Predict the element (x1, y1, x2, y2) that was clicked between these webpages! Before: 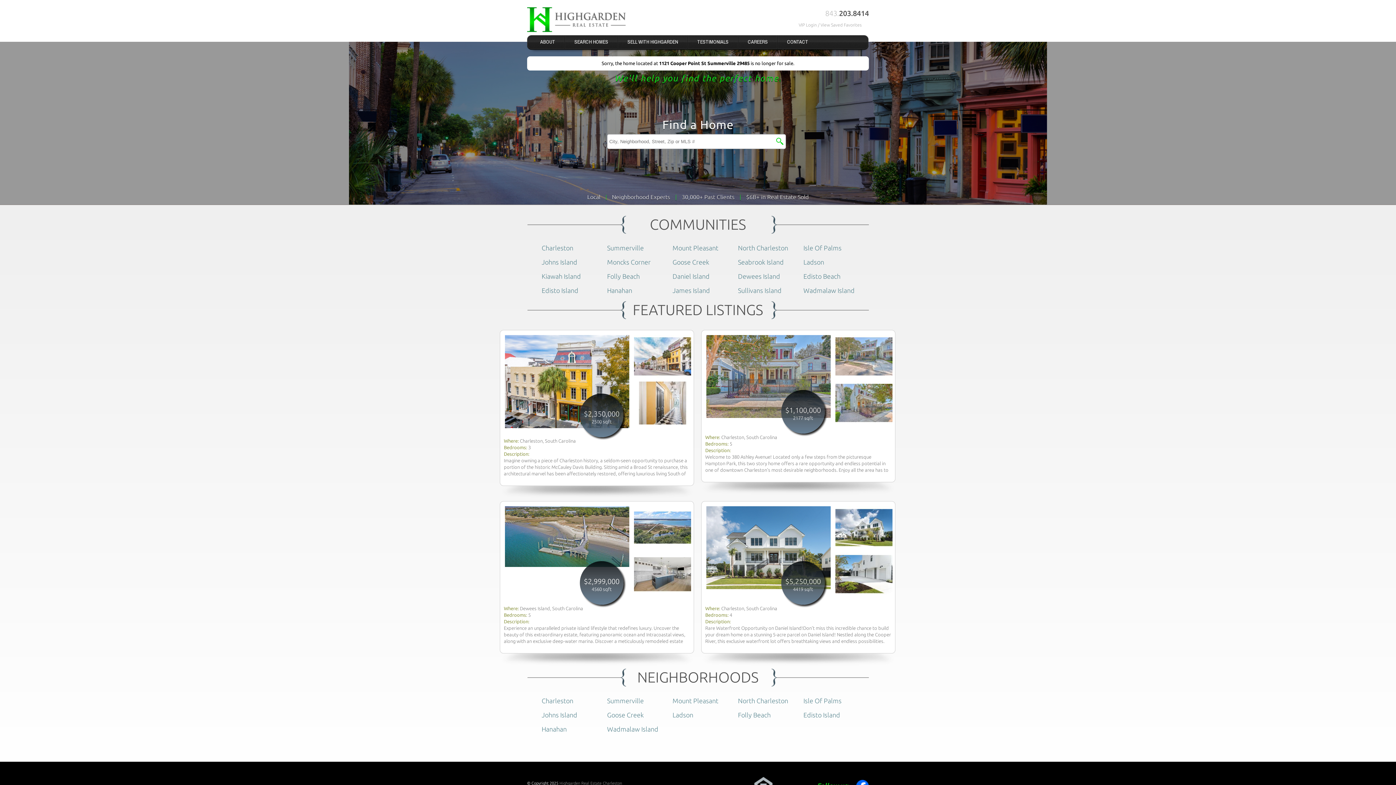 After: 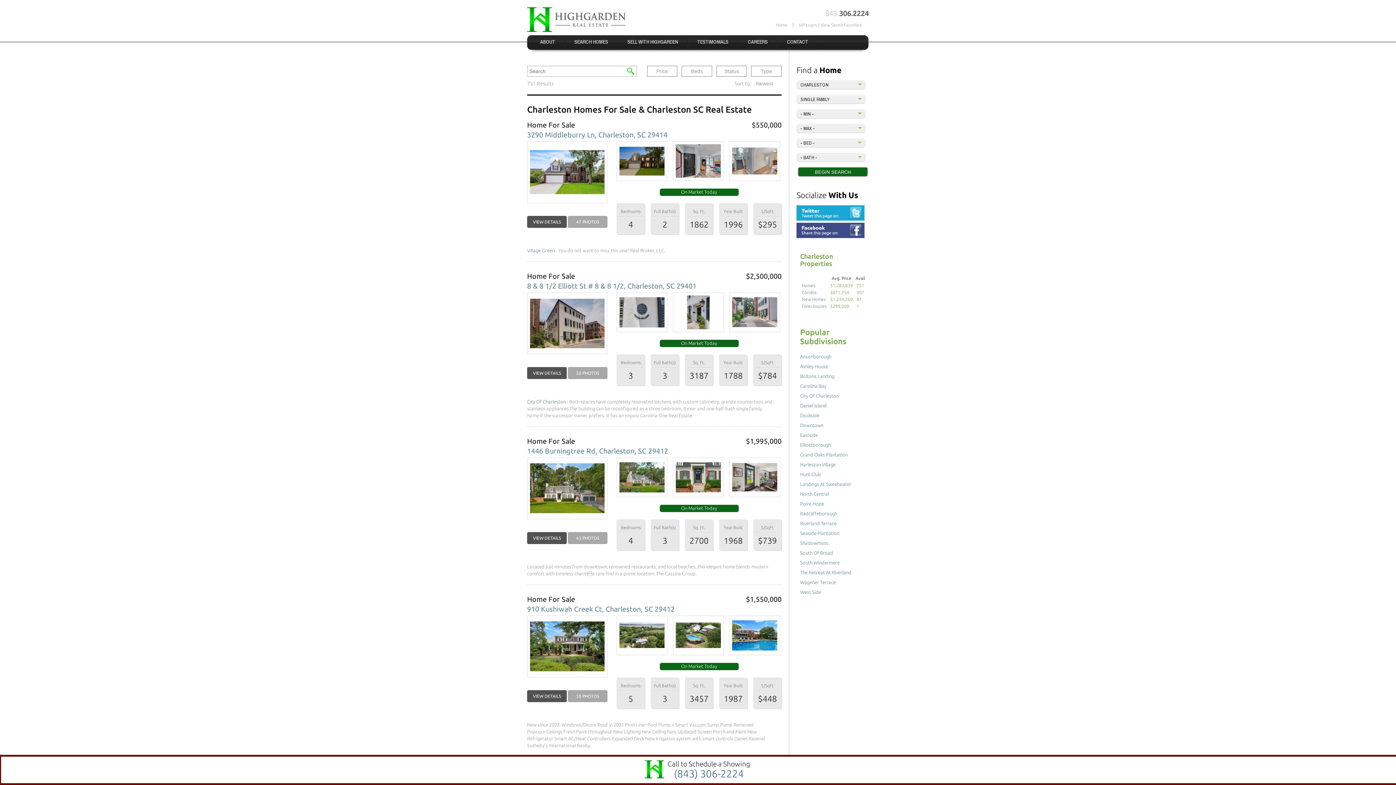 Action: bbox: (541, 244, 573, 251) label: Charleston